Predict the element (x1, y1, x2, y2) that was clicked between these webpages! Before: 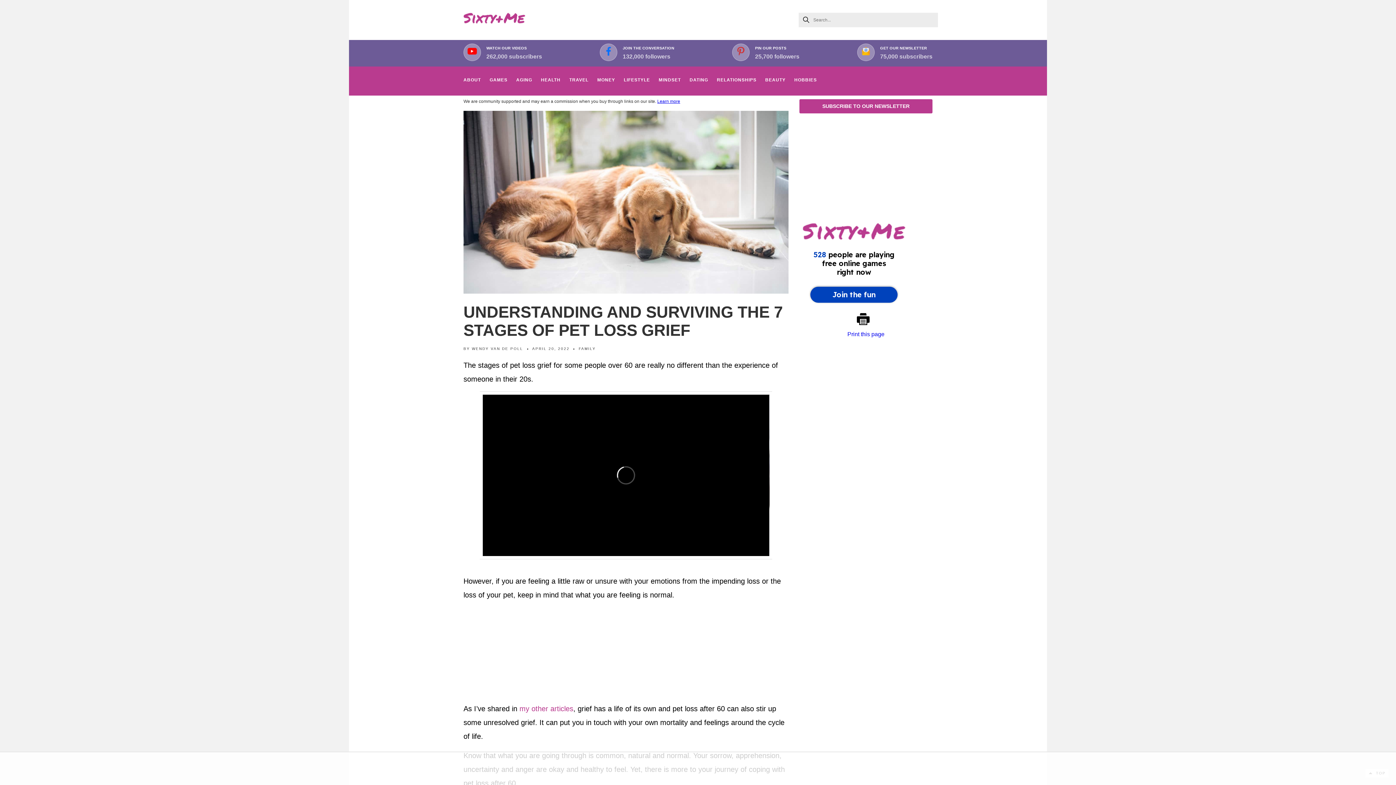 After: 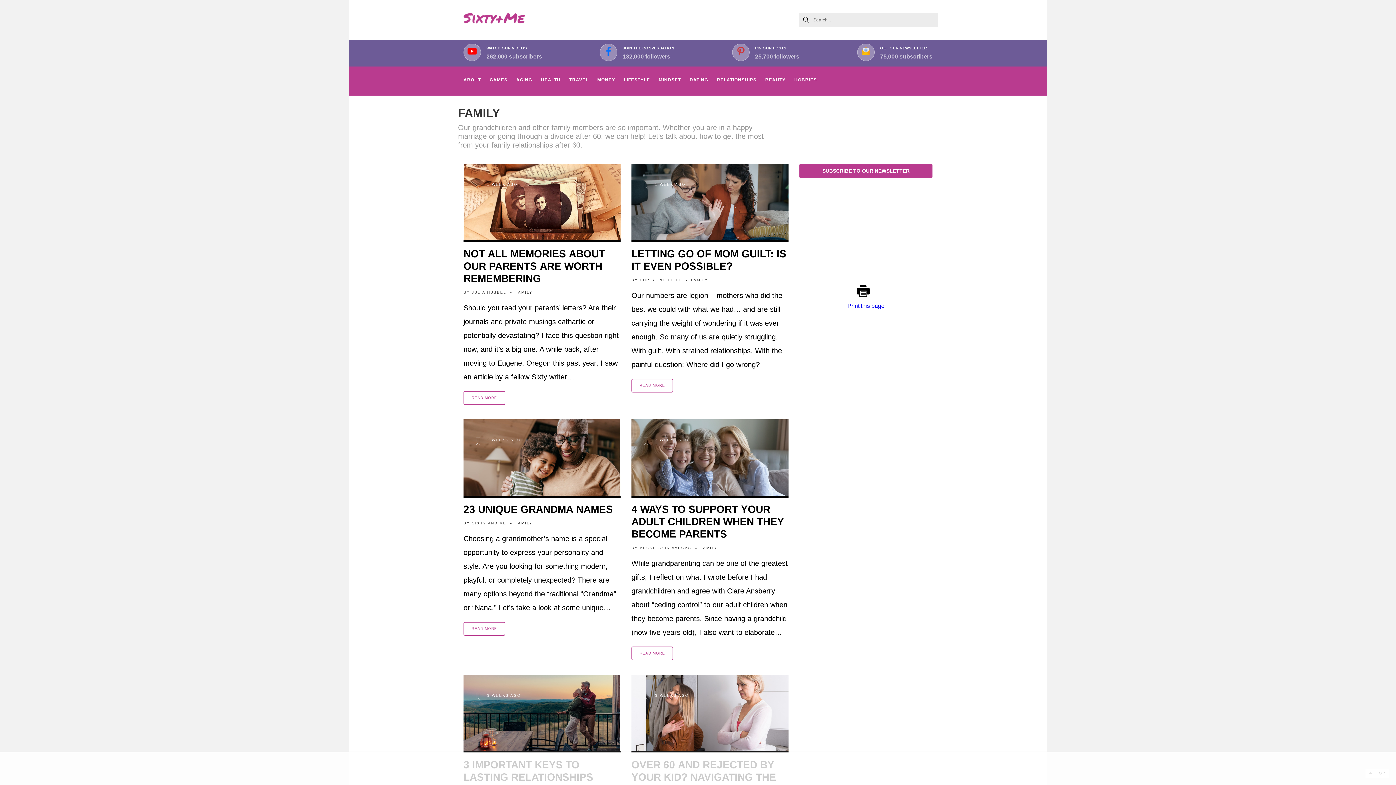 Action: label: FAMILY bbox: (578, 346, 596, 351)